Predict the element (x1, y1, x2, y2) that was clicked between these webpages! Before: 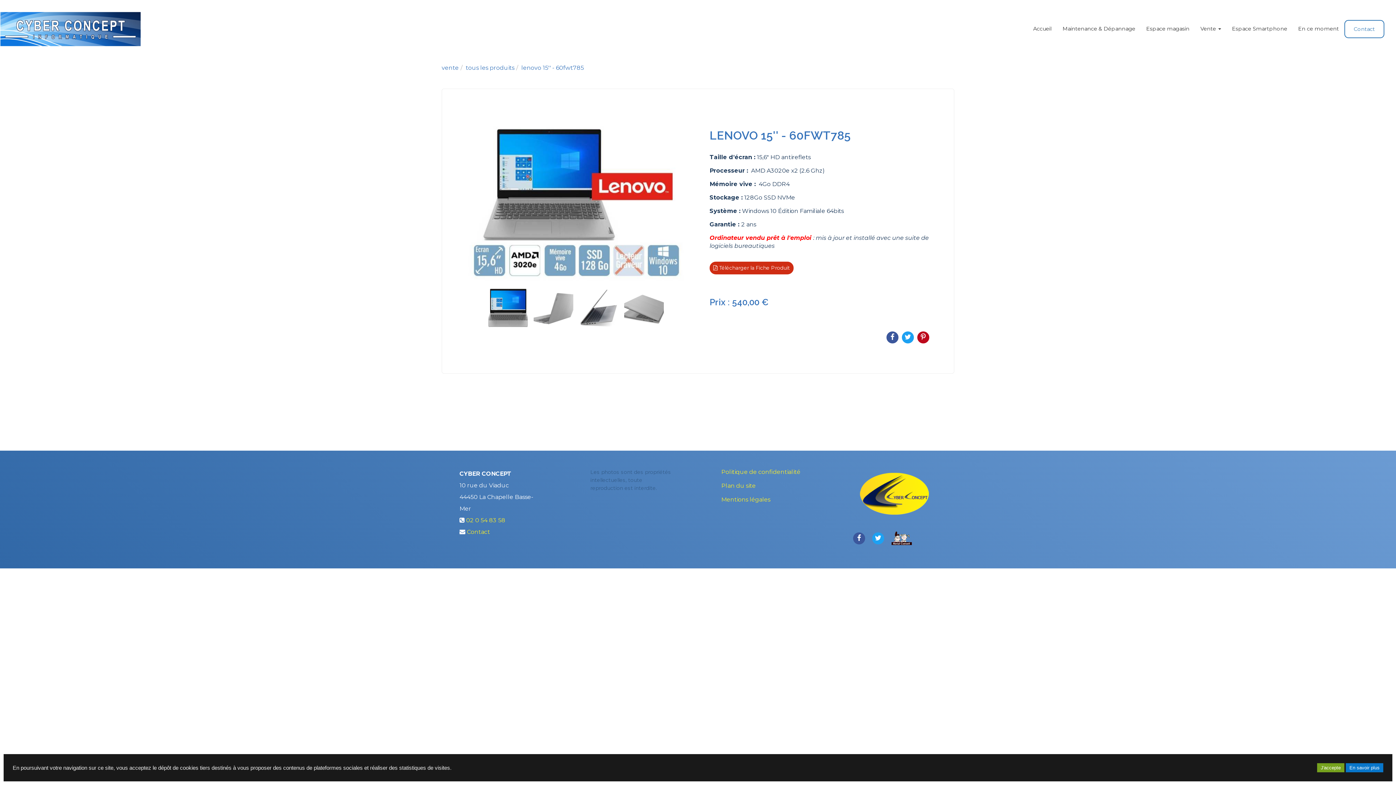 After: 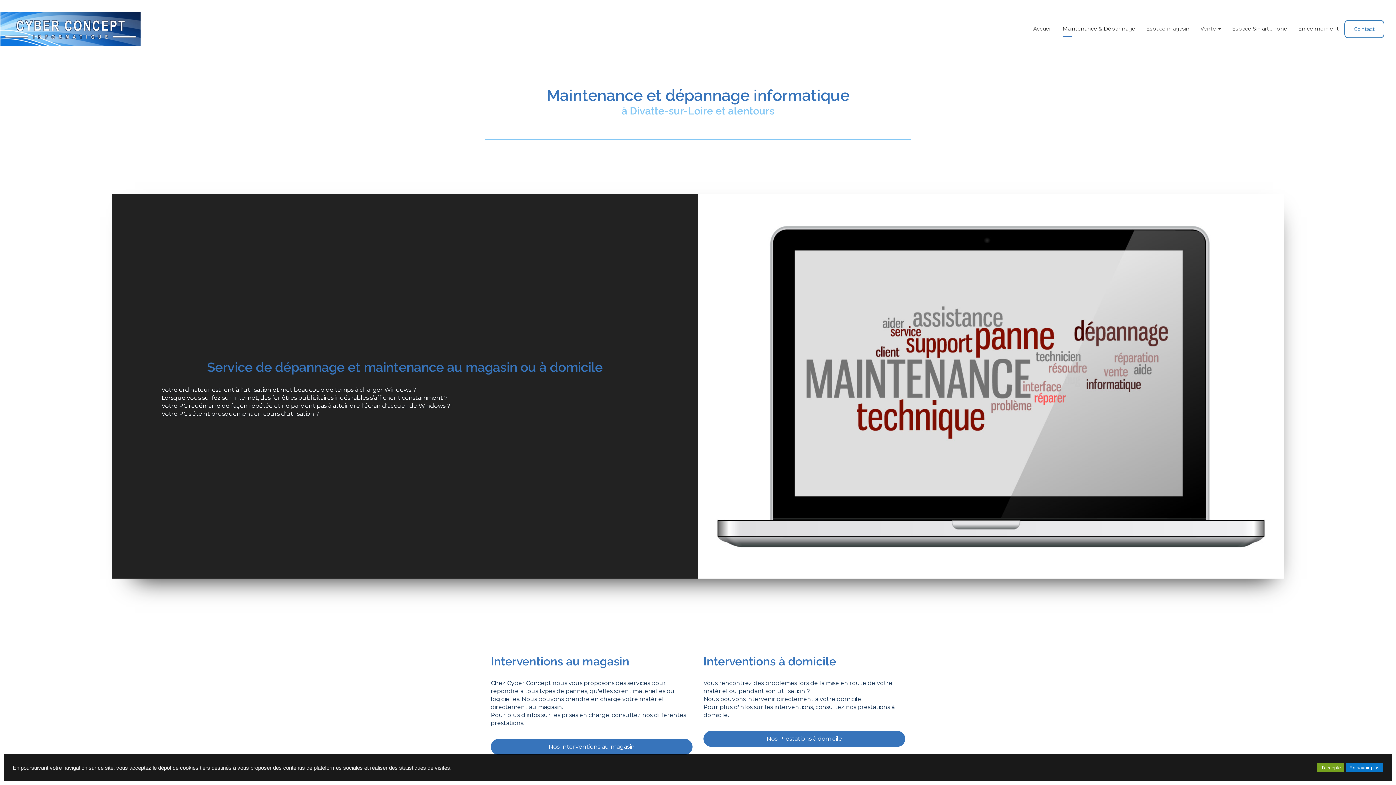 Action: bbox: (1057, 17, 1141, 39) label: Maintenance & Dépannage